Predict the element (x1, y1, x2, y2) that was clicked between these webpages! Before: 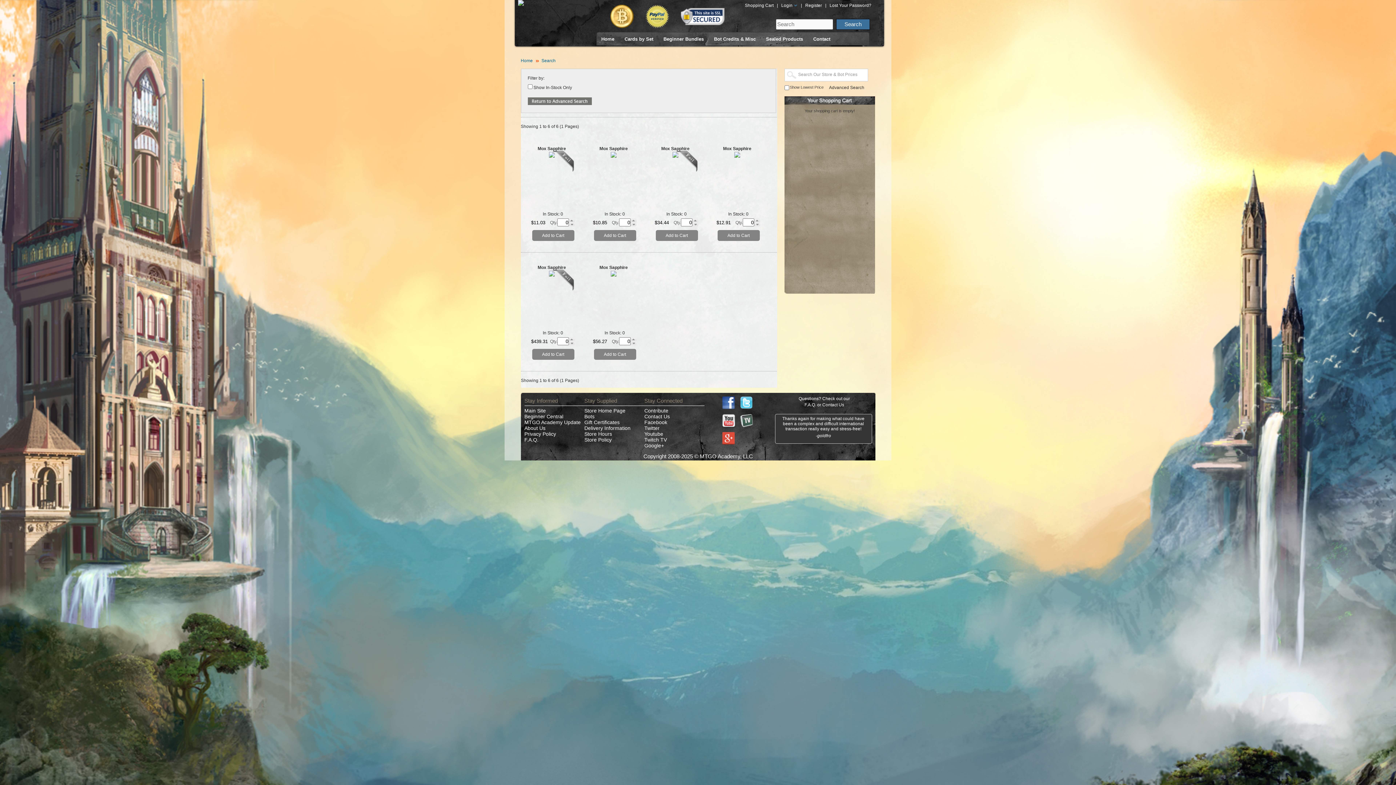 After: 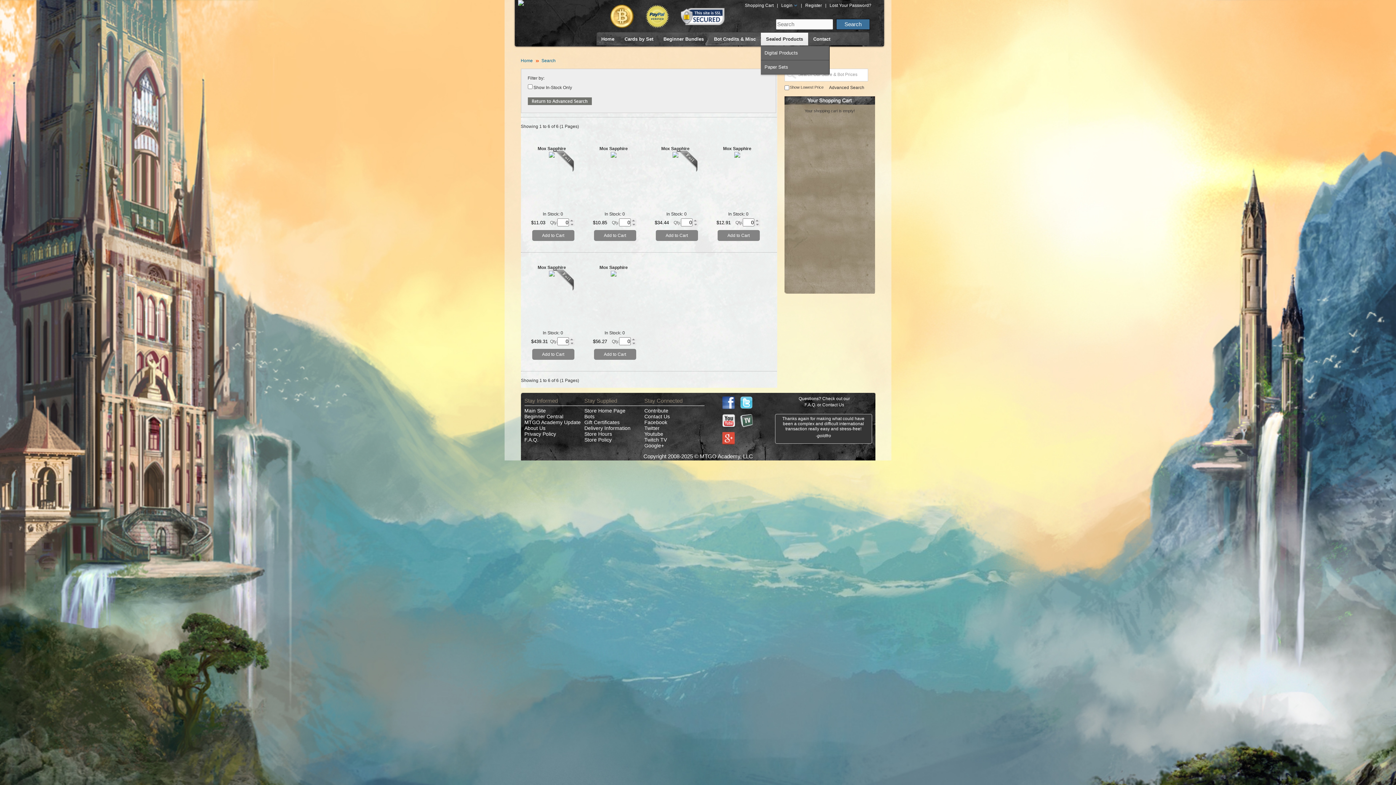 Action: bbox: (761, 32, 808, 45) label: Sealed Products